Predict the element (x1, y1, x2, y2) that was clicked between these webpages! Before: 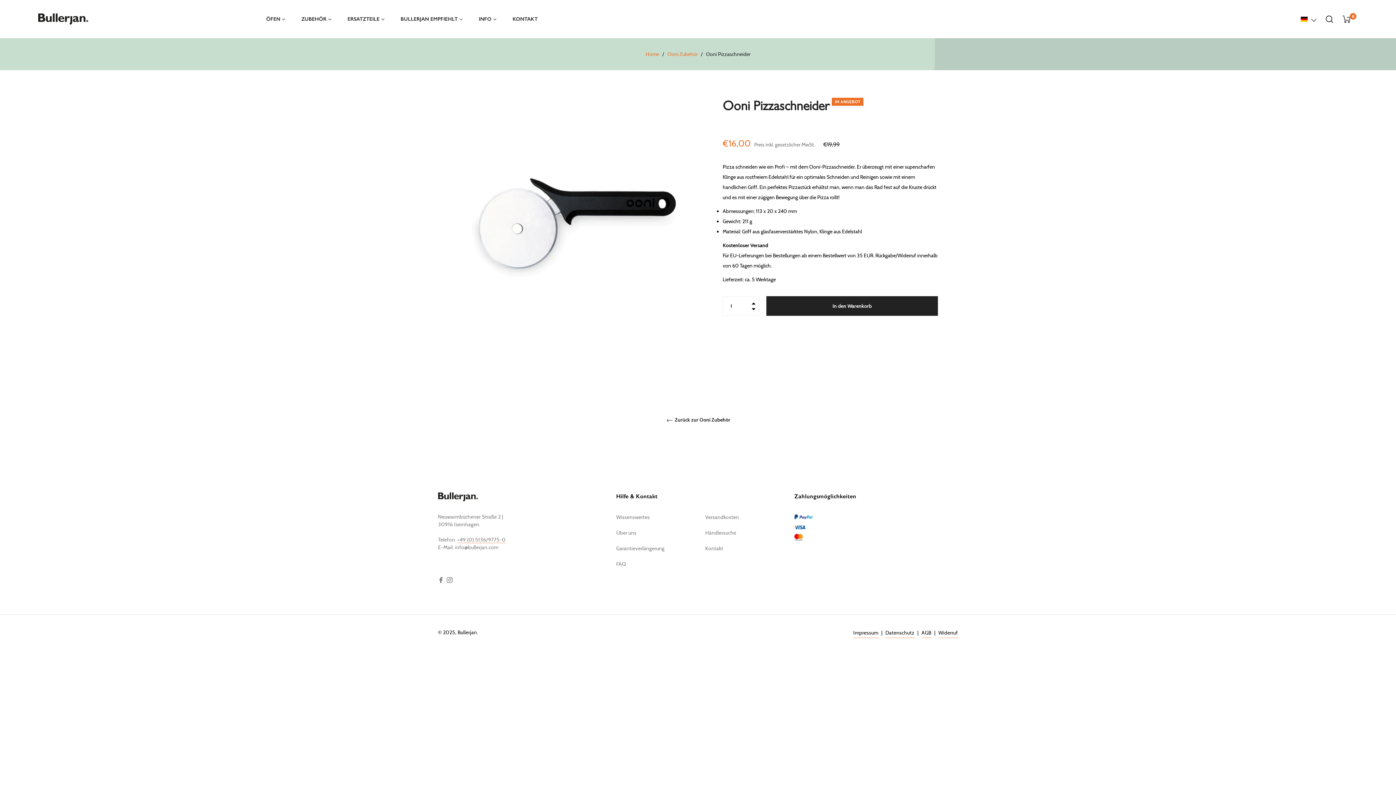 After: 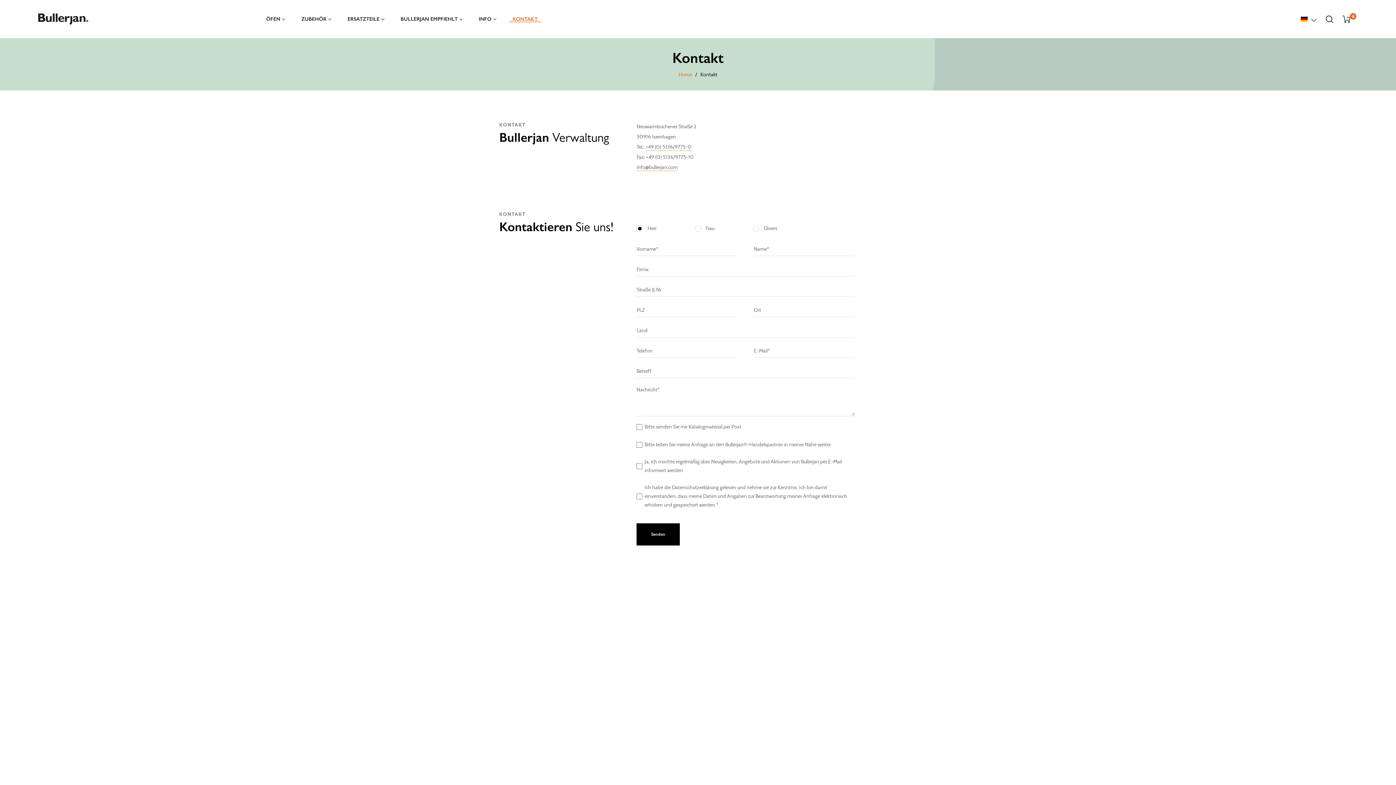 Action: bbox: (705, 546, 723, 551) label: Kontakt